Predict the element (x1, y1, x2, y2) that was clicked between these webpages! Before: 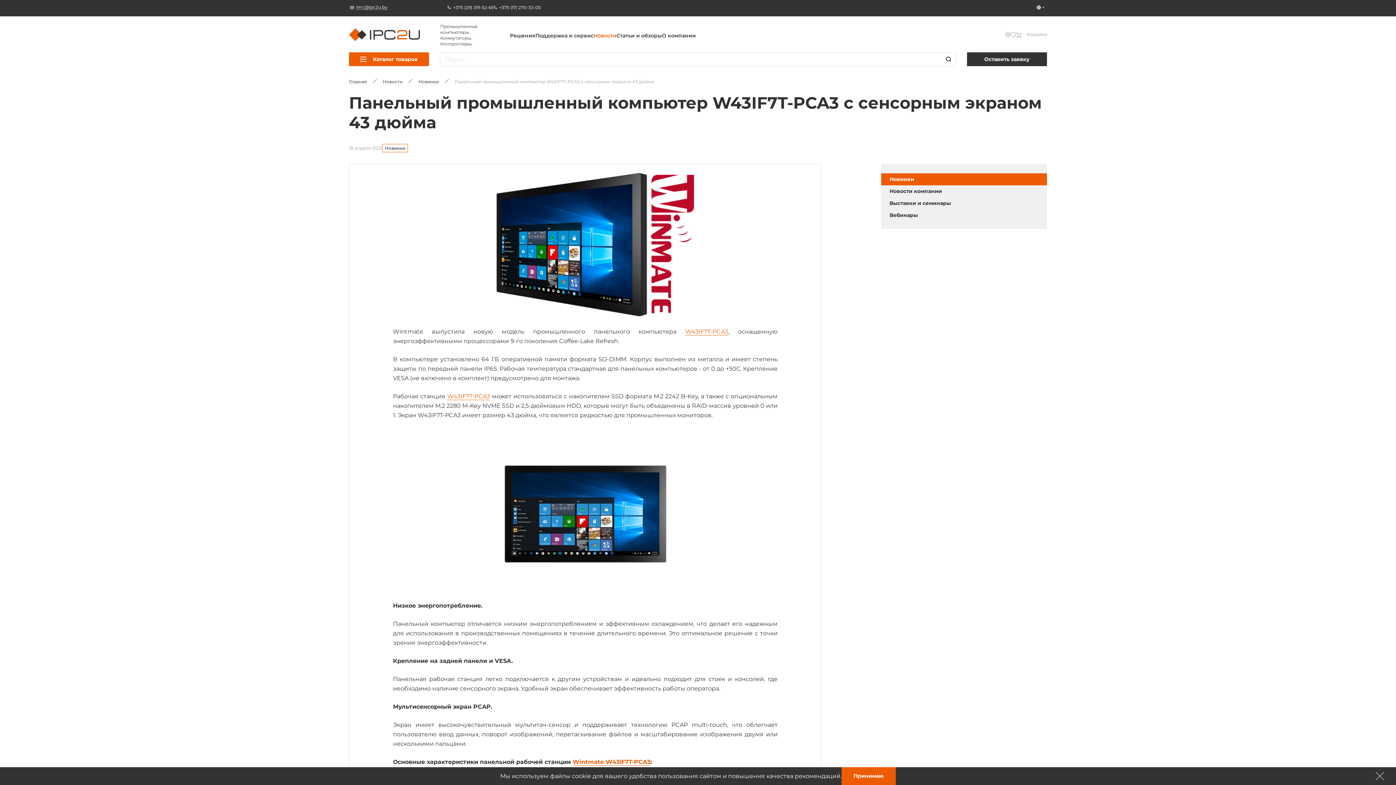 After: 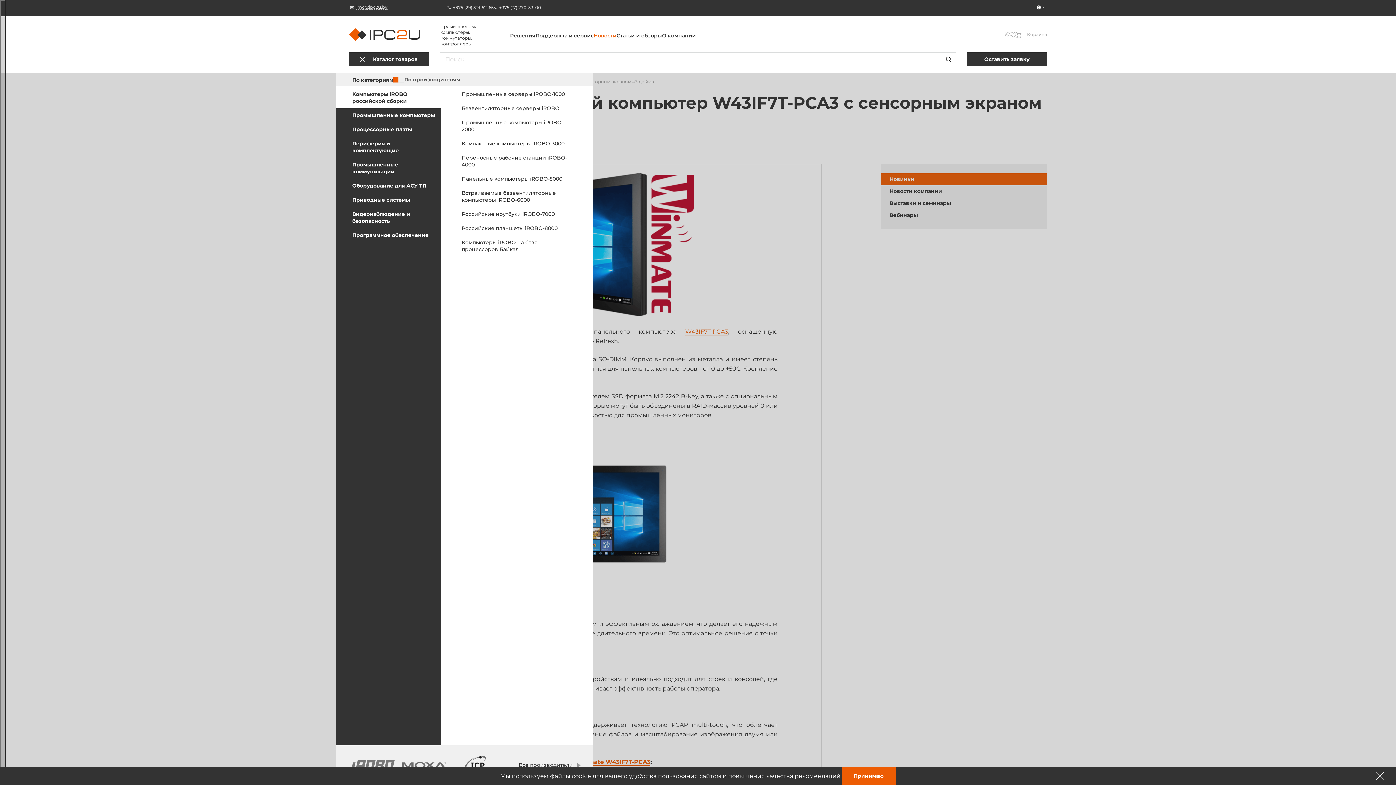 Action: label: Каталог товаров bbox: (349, 52, 429, 66)